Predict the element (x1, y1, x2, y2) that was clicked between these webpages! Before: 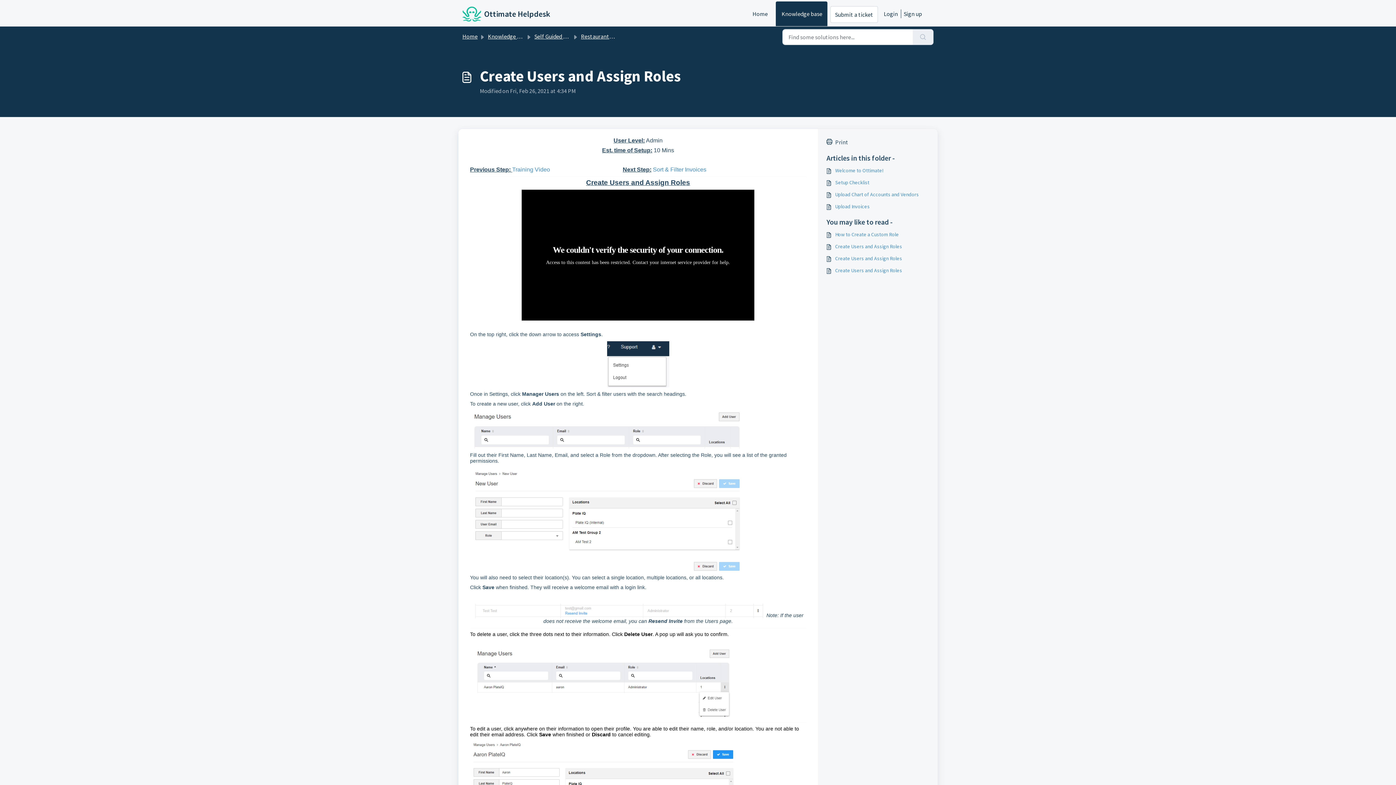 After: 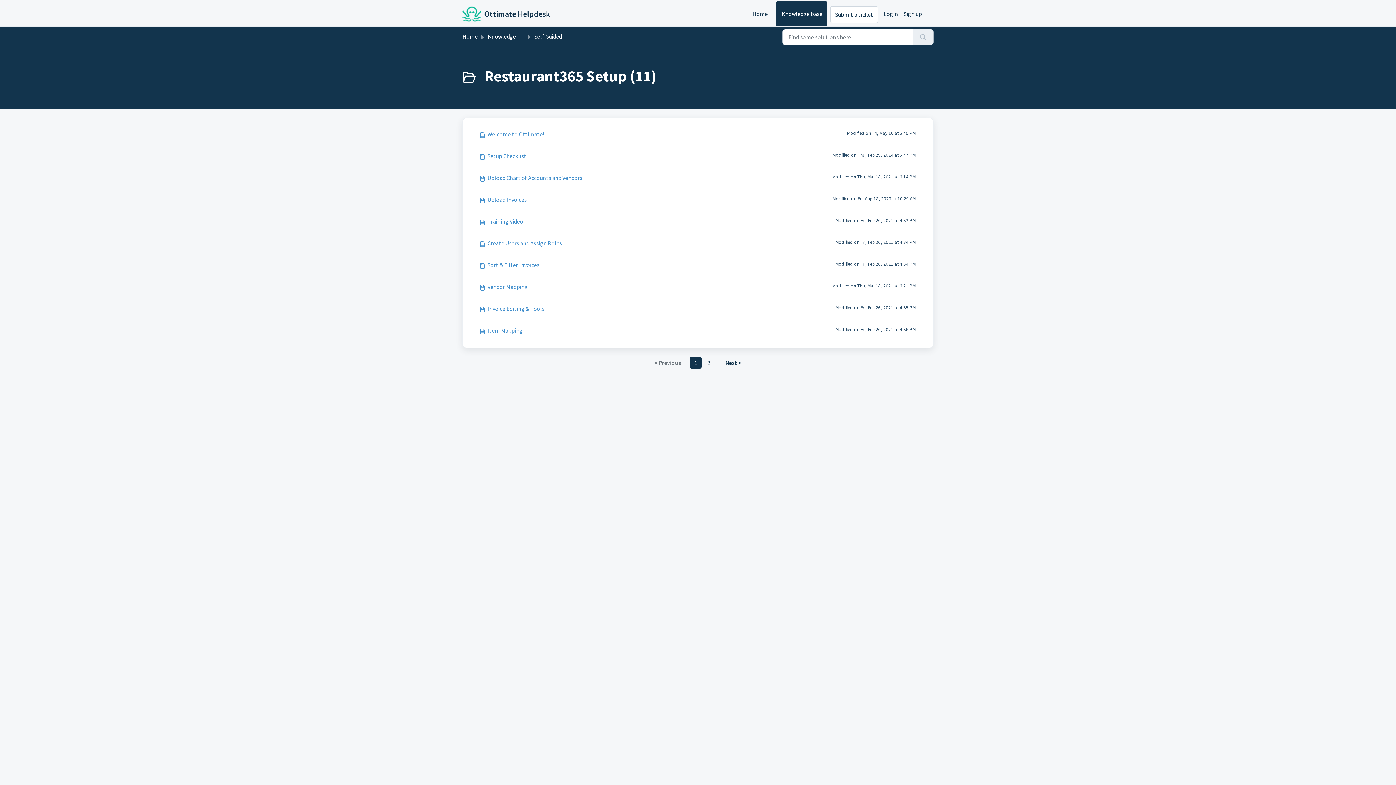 Action: label: Restaurant365 Setup bbox: (581, 32, 633, 40)